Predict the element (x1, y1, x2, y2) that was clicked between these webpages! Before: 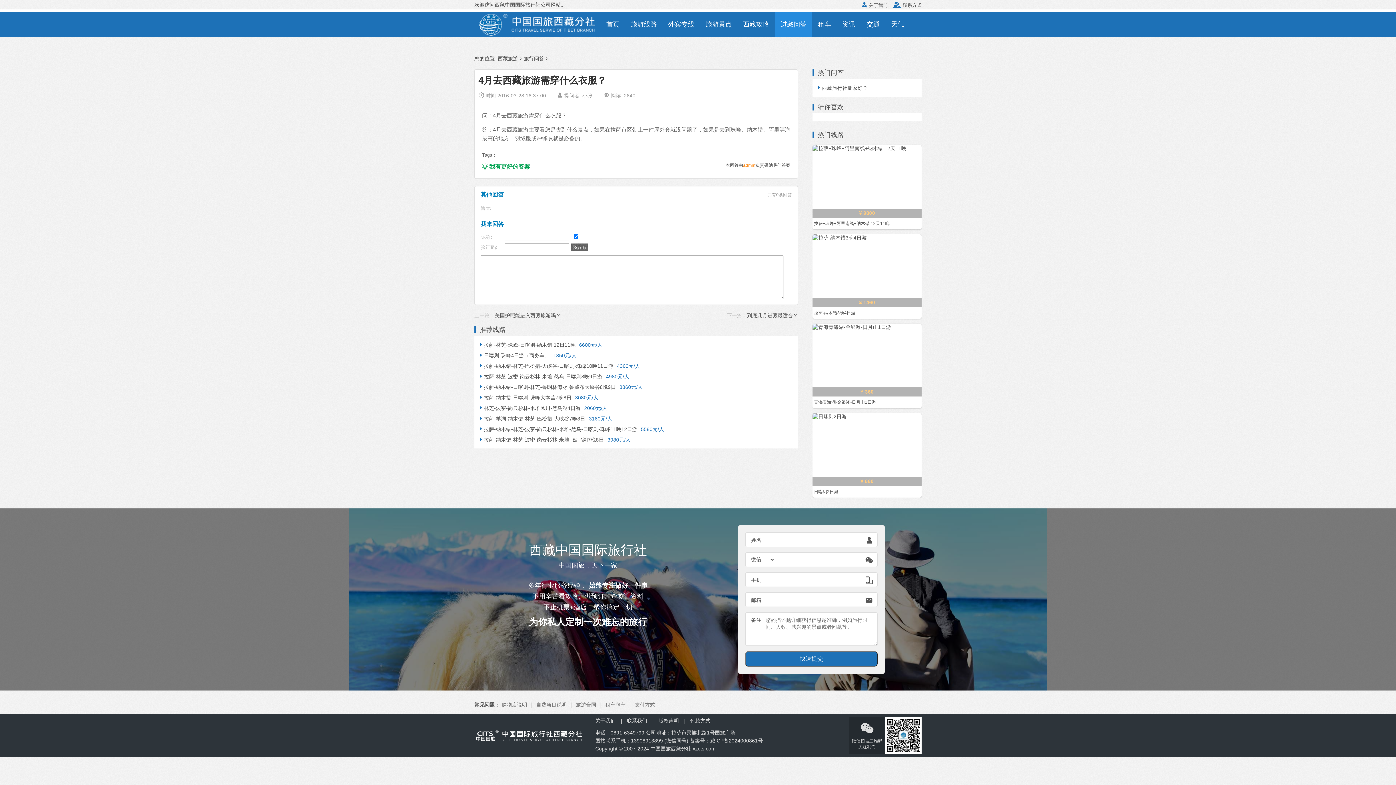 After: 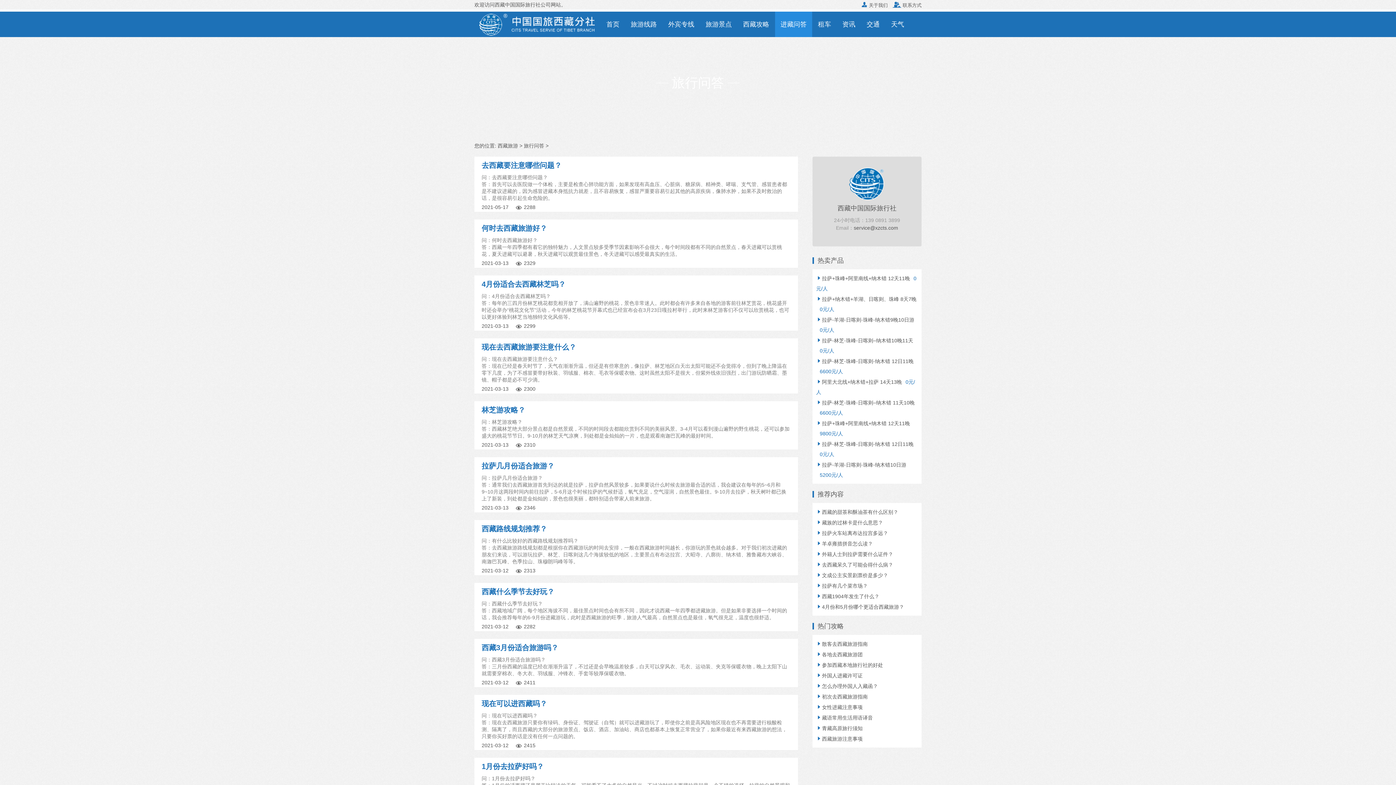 Action: label: 进藏问答 bbox: (775, 11, 812, 37)